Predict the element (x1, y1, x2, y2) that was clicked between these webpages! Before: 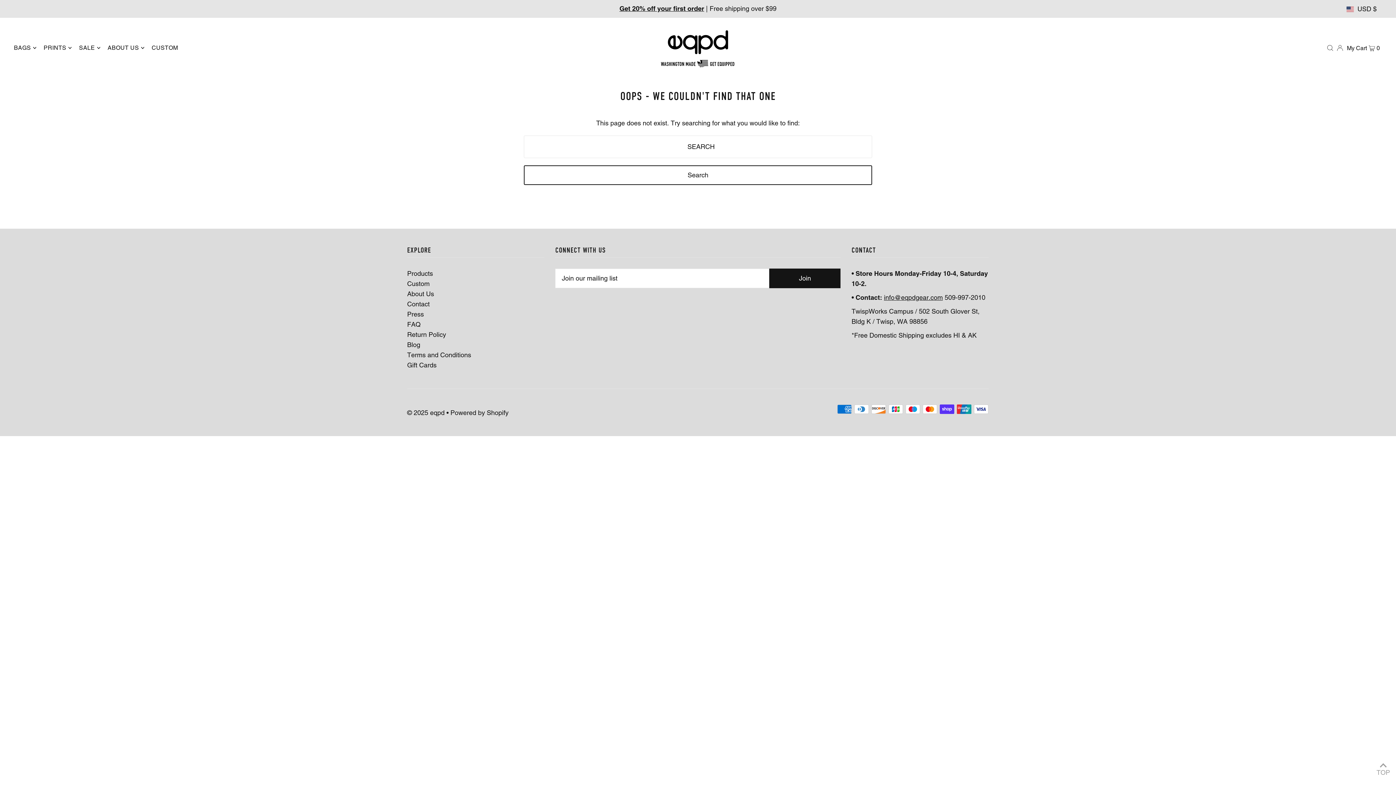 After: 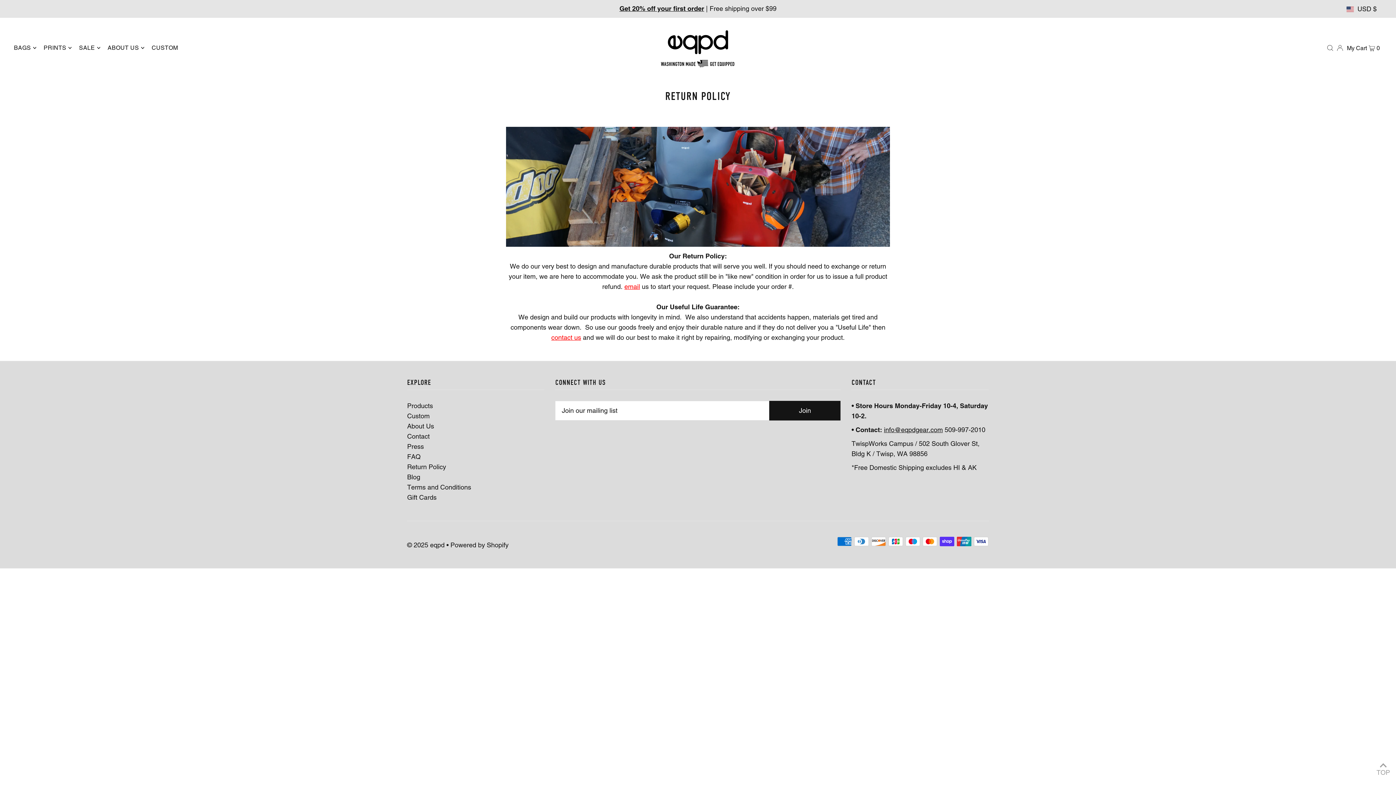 Action: bbox: (407, 331, 446, 338) label: Return Policy